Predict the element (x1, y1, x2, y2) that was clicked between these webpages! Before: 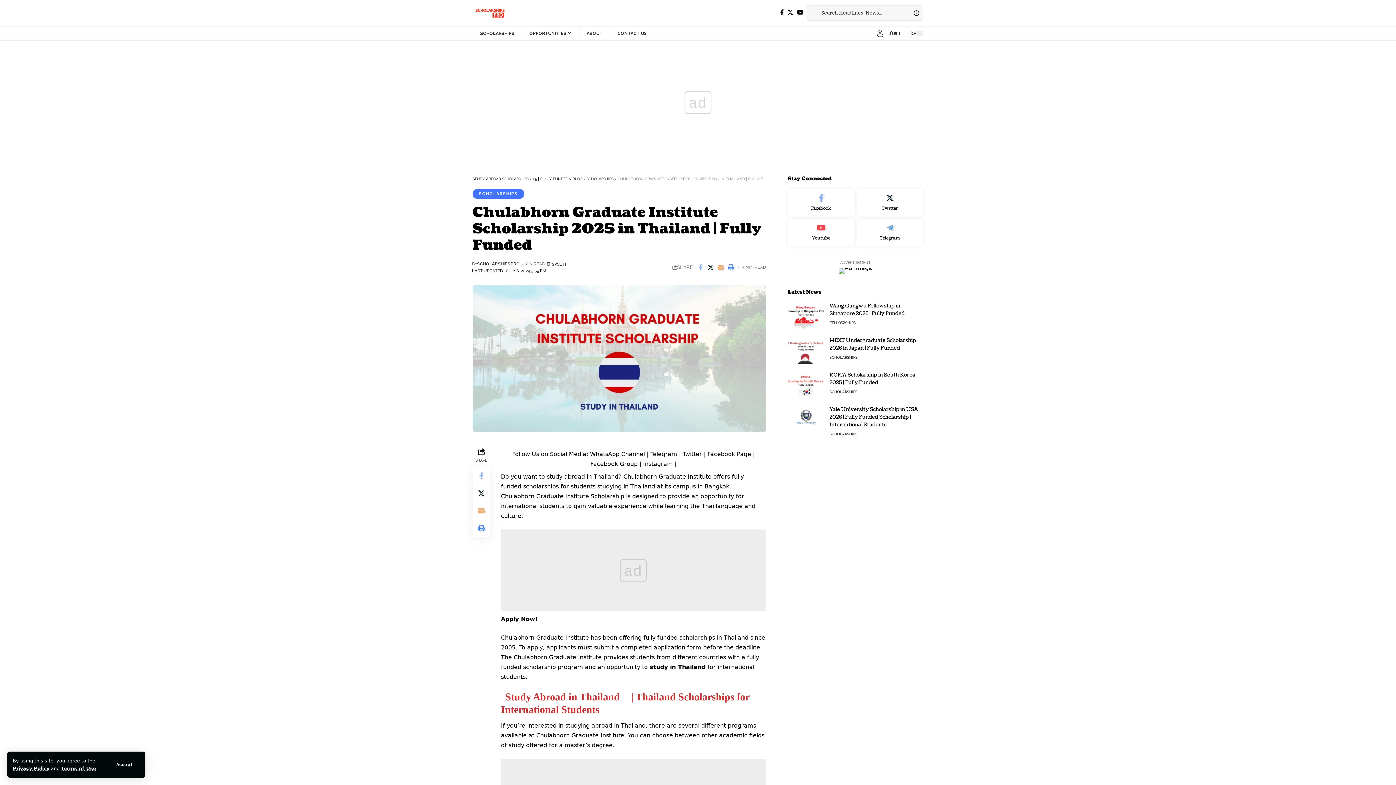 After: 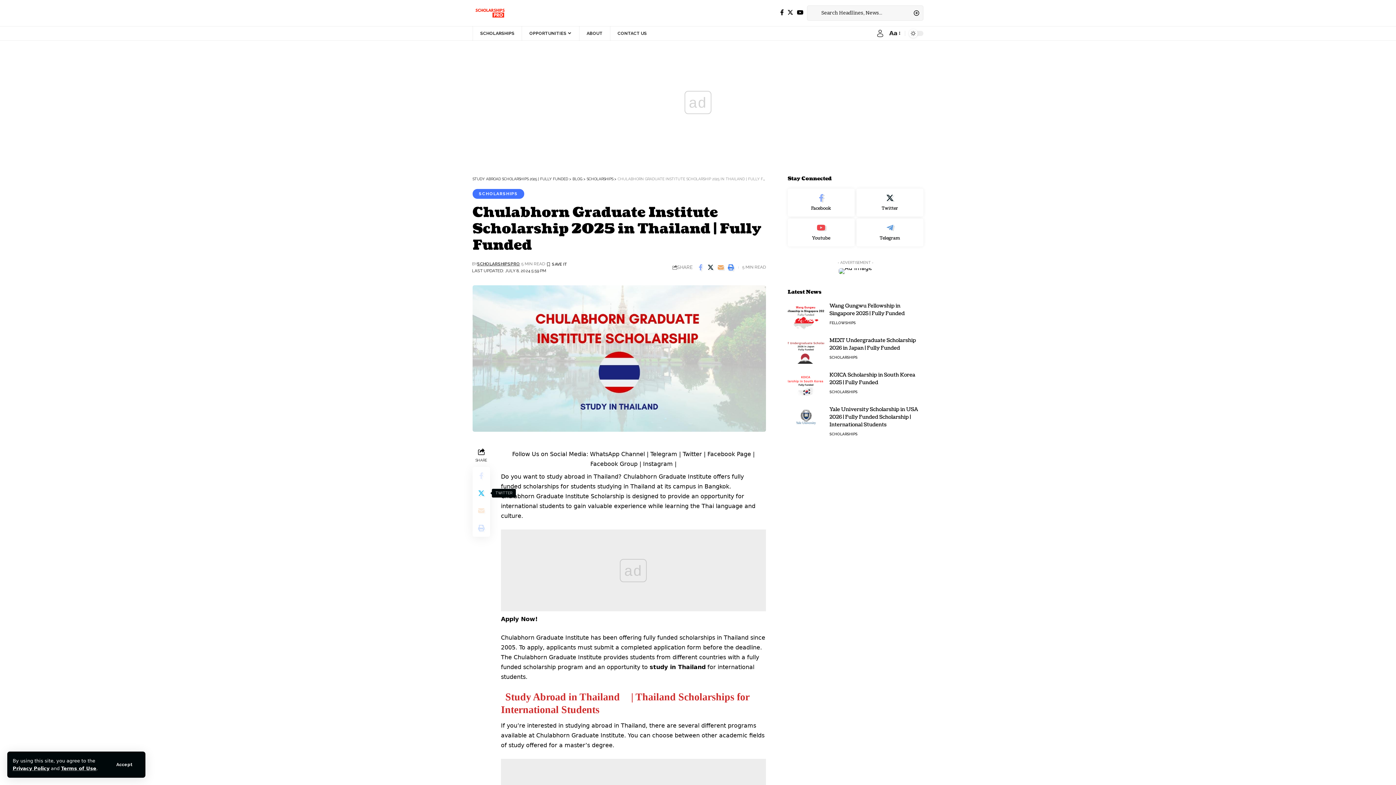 Action: bbox: (472, 484, 490, 502) label: Share on Twitter